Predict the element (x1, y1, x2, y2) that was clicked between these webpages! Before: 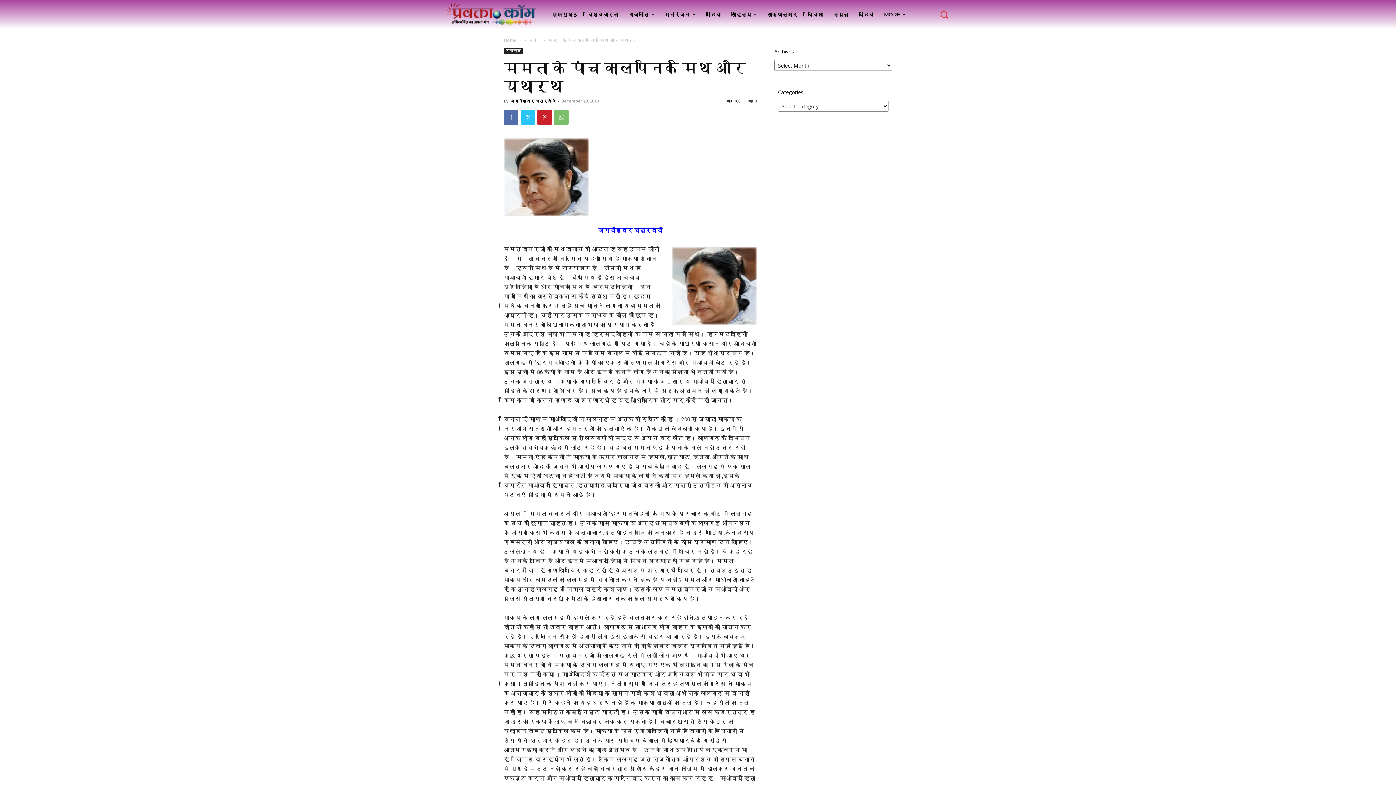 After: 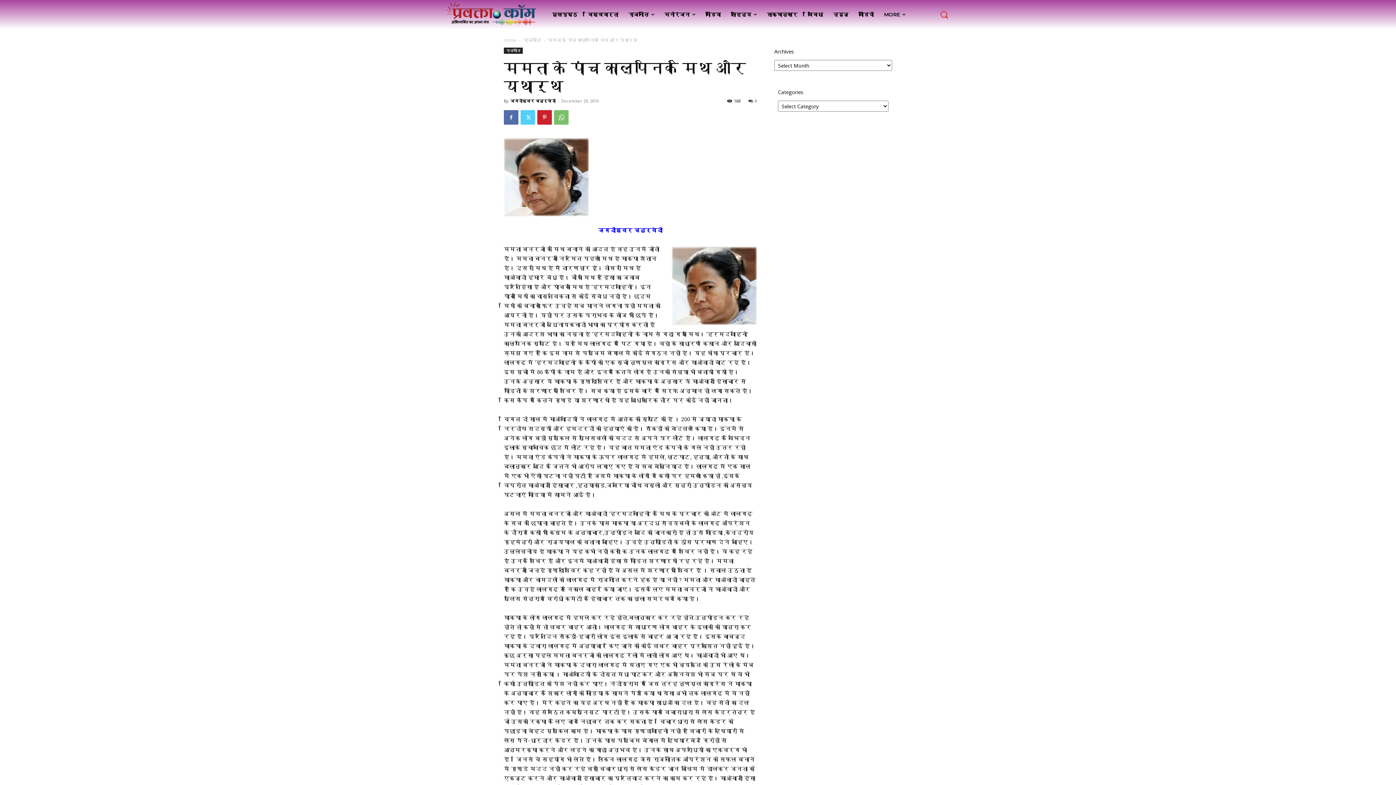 Action: bbox: (520, 110, 535, 124)